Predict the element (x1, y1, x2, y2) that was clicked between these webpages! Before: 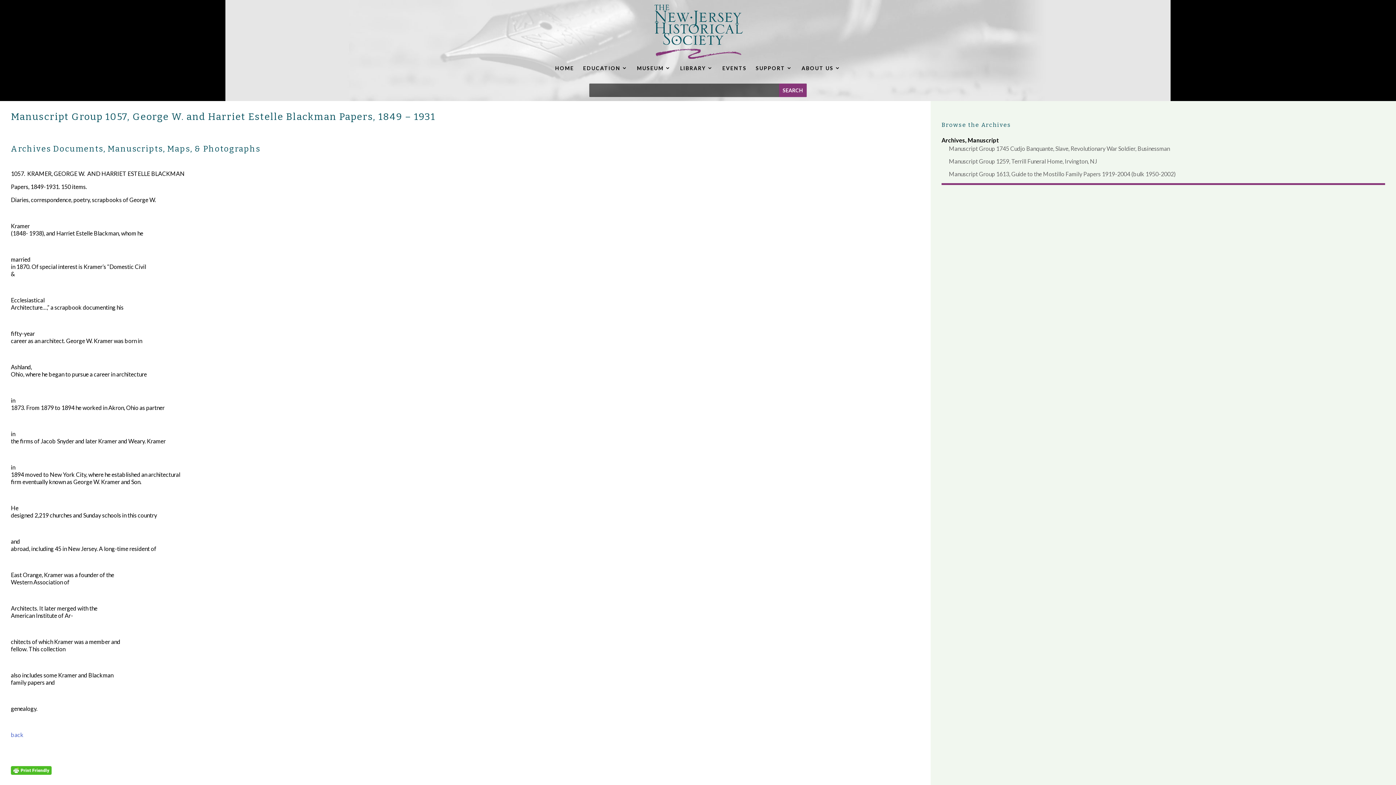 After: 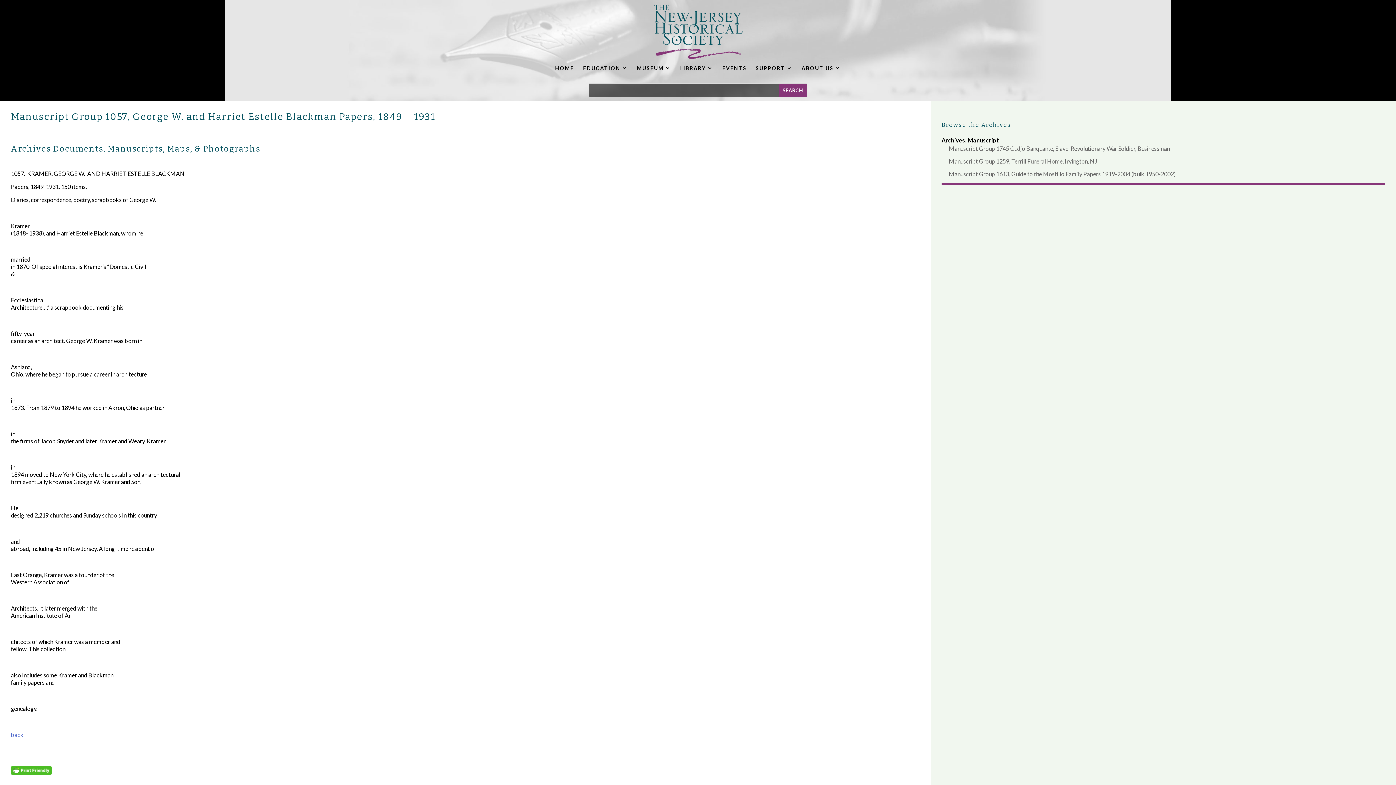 Action: bbox: (10, 731, 23, 738) label: back